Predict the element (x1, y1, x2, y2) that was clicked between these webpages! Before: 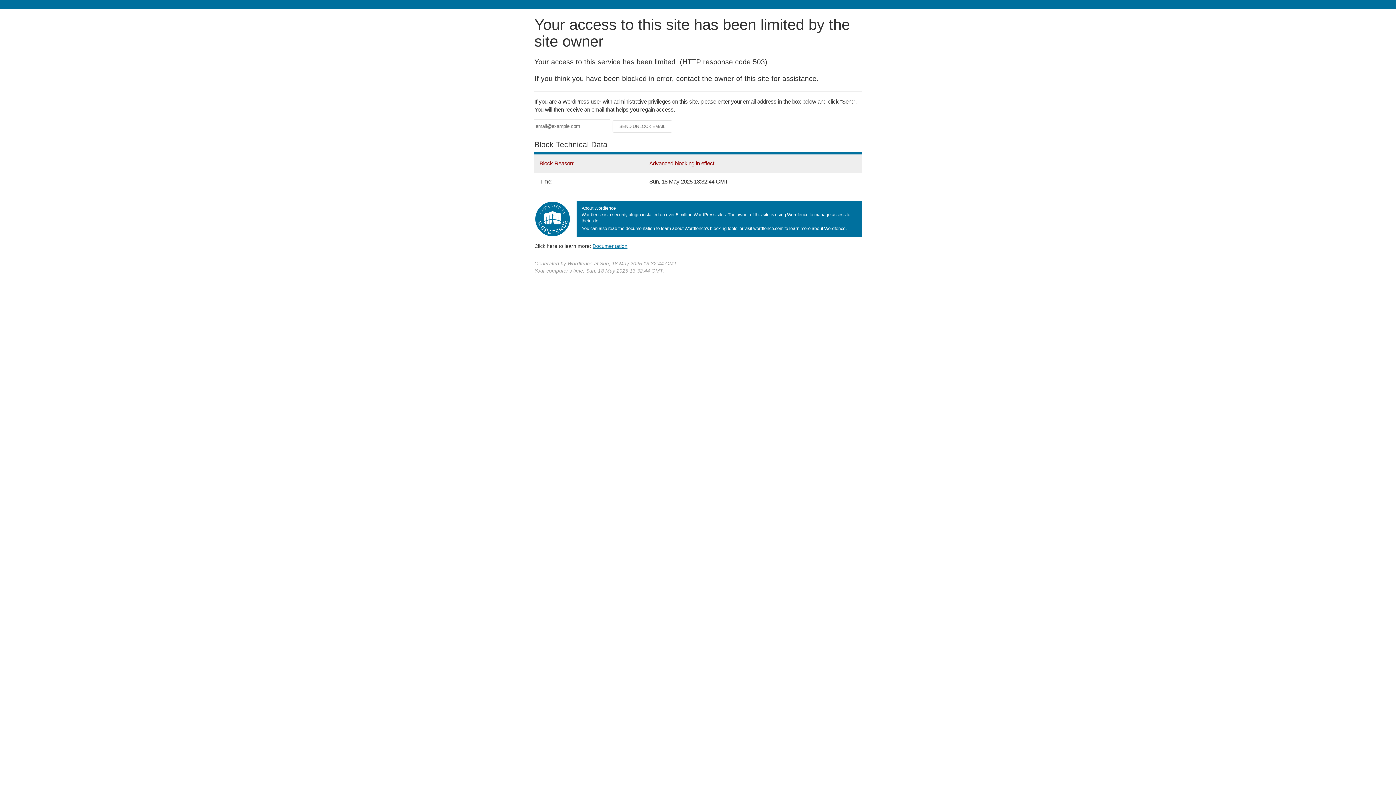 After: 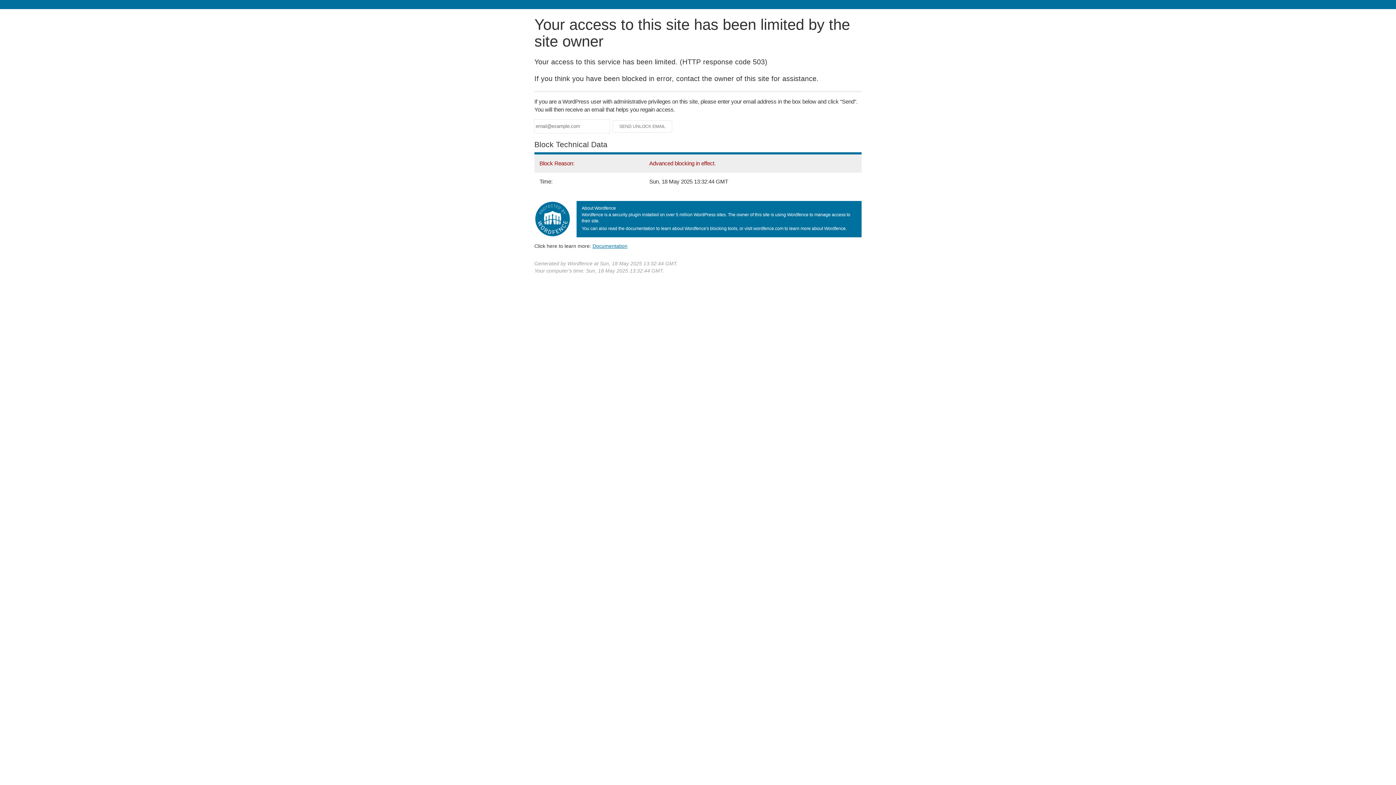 Action: label: Documentation bbox: (592, 243, 627, 248)